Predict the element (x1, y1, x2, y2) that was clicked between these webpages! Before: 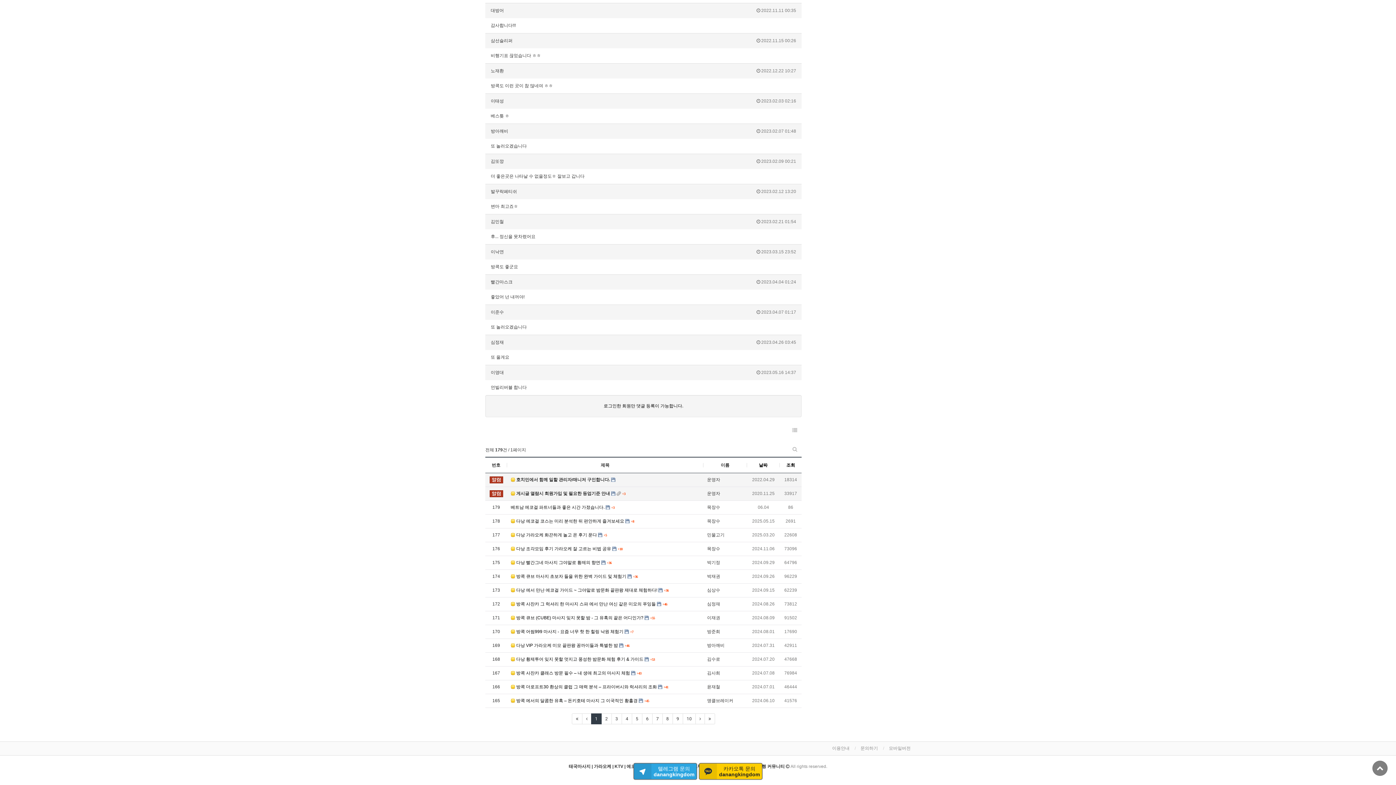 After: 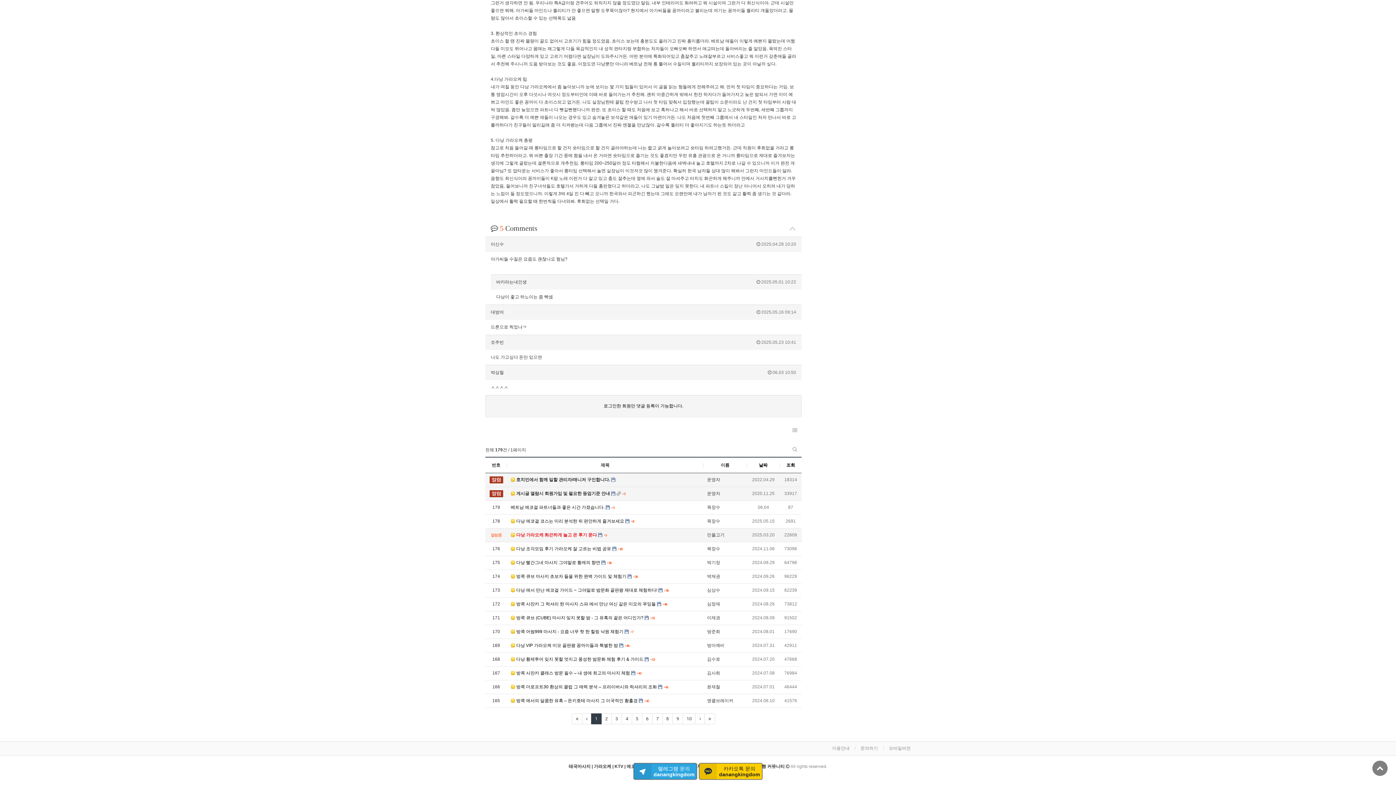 Action: bbox: (603, 532, 607, 537) label: 댓글
+5